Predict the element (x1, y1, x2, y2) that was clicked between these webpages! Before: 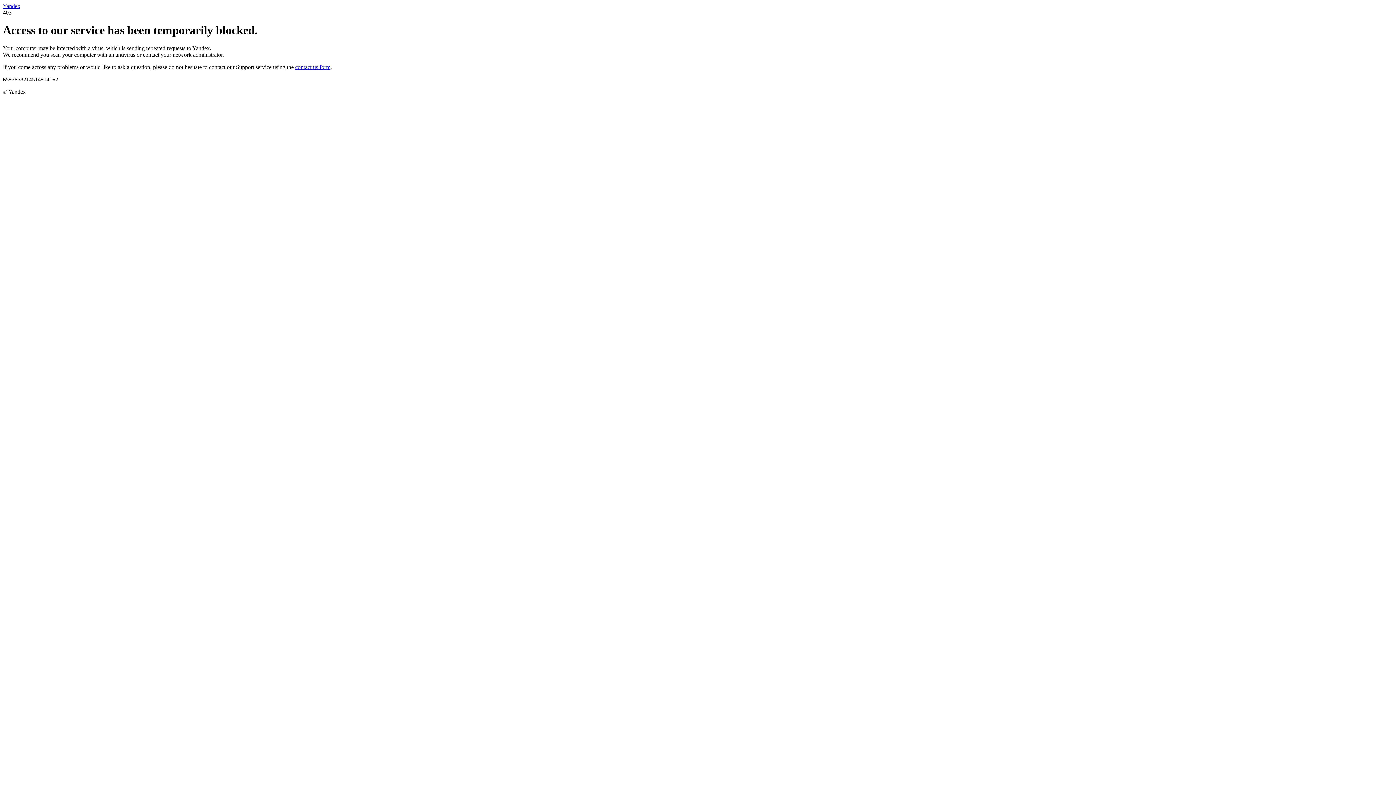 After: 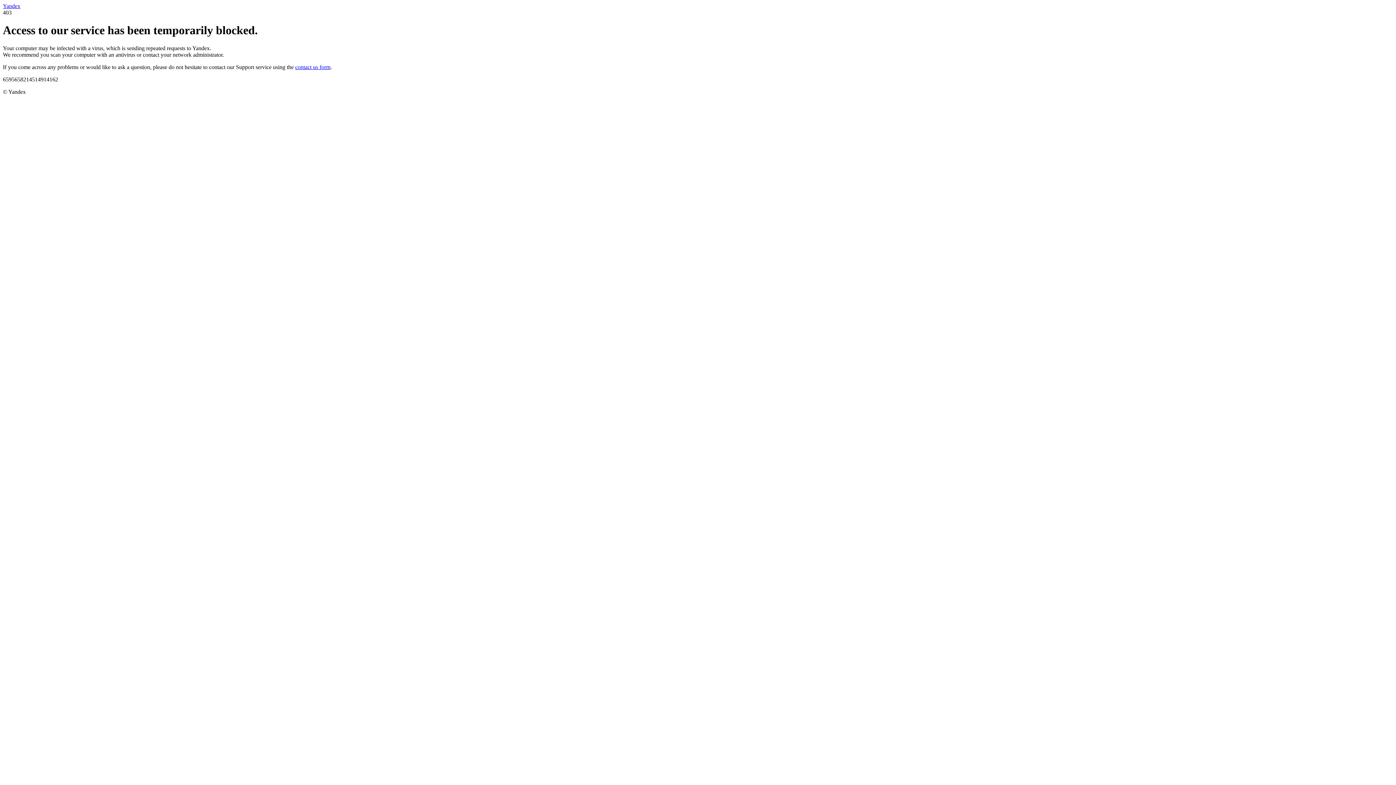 Action: label: Yandex bbox: (2, 2, 20, 9)